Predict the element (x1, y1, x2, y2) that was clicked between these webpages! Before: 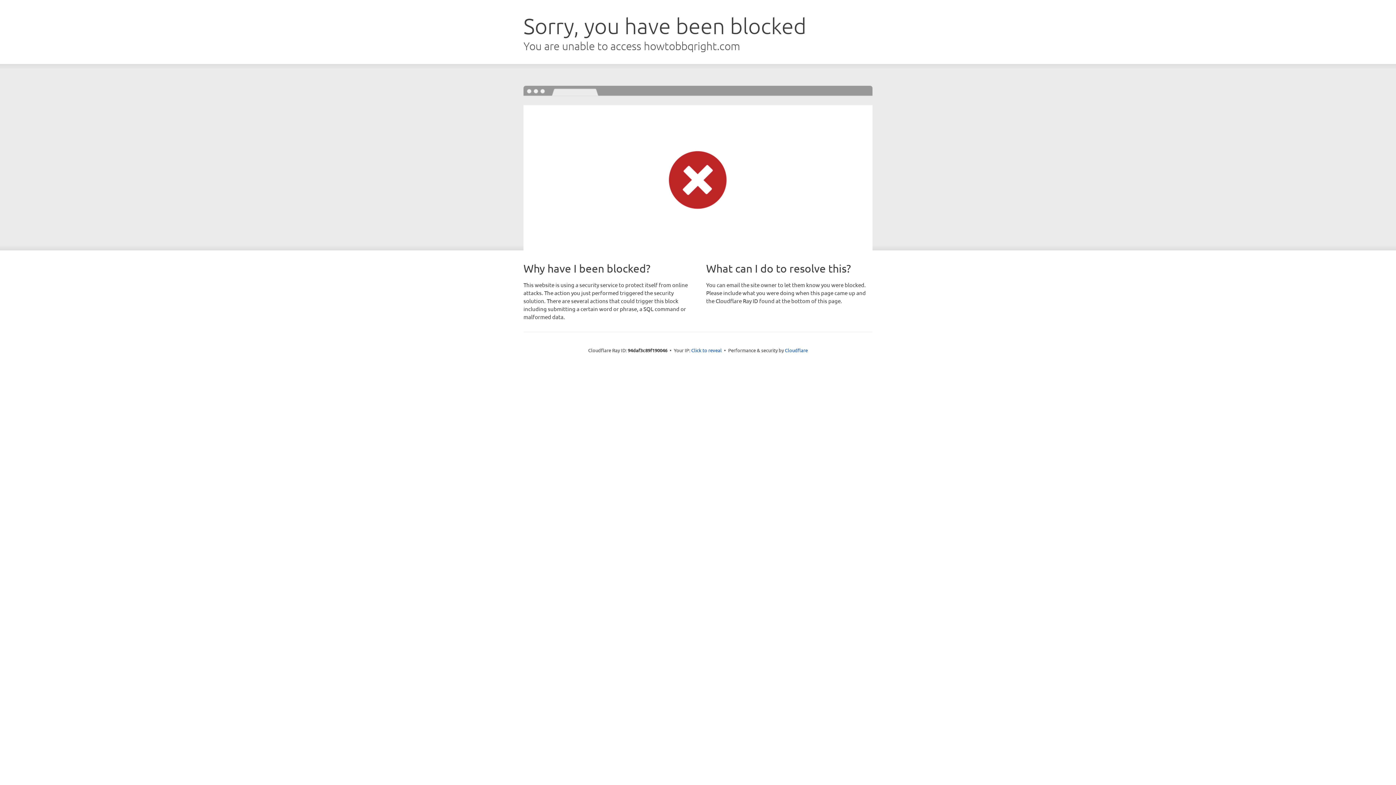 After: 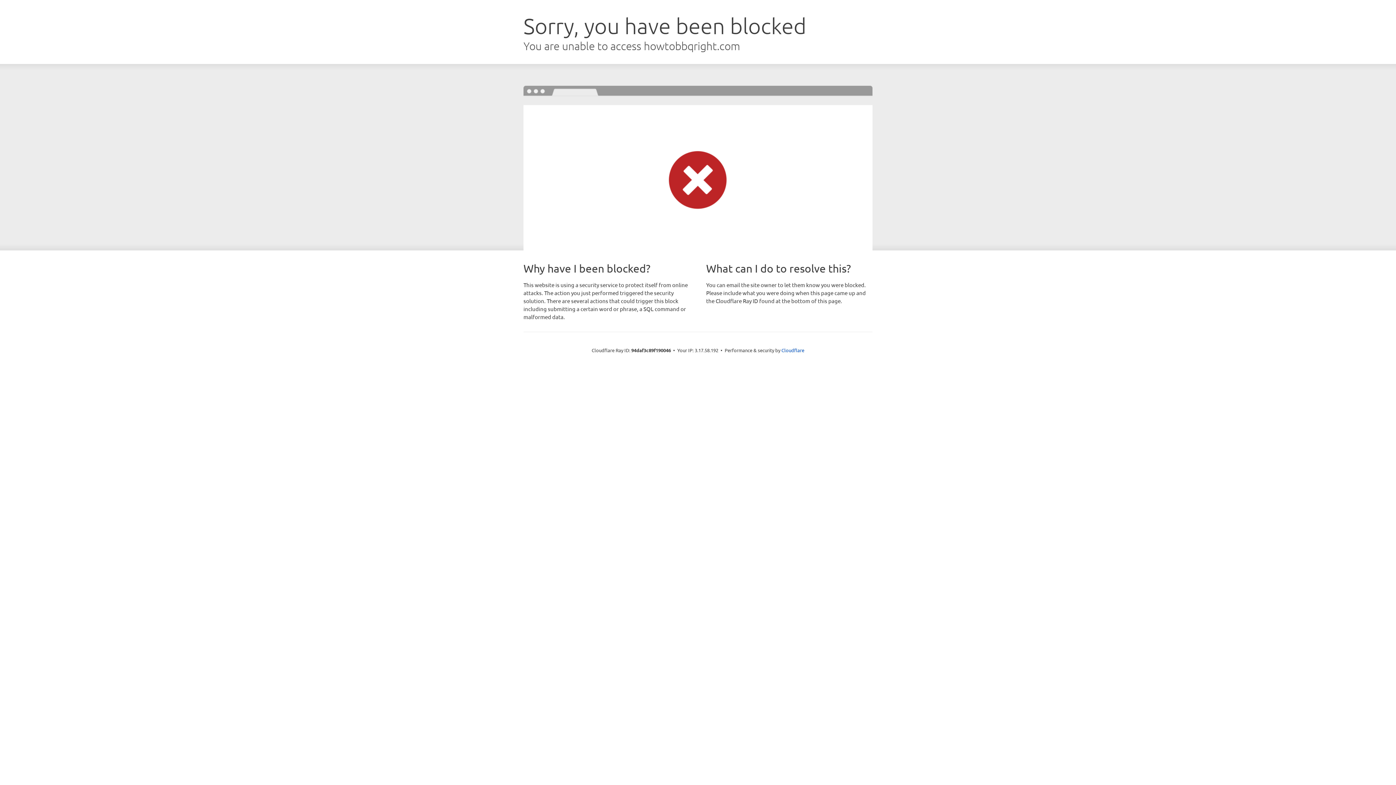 Action: label: Click to reveal bbox: (691, 346, 722, 353)